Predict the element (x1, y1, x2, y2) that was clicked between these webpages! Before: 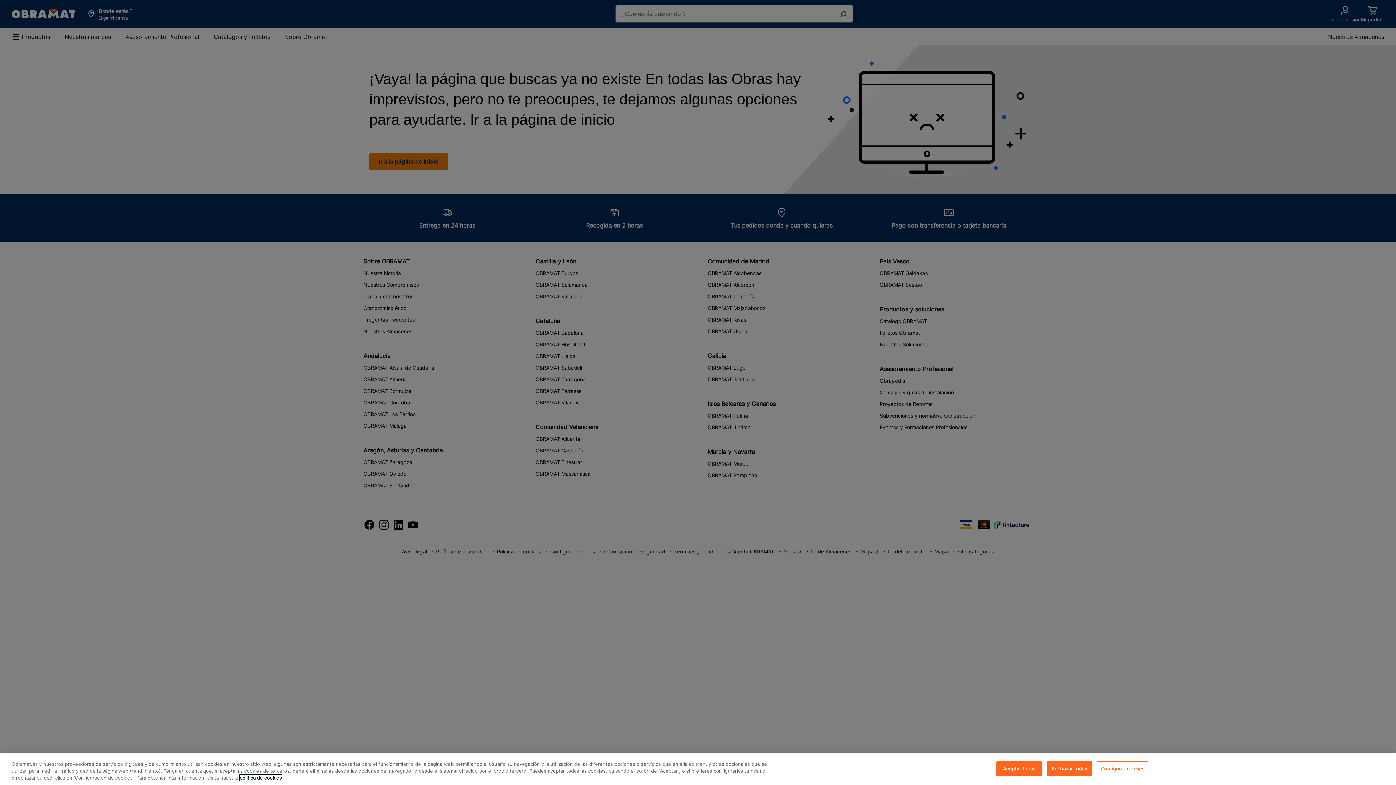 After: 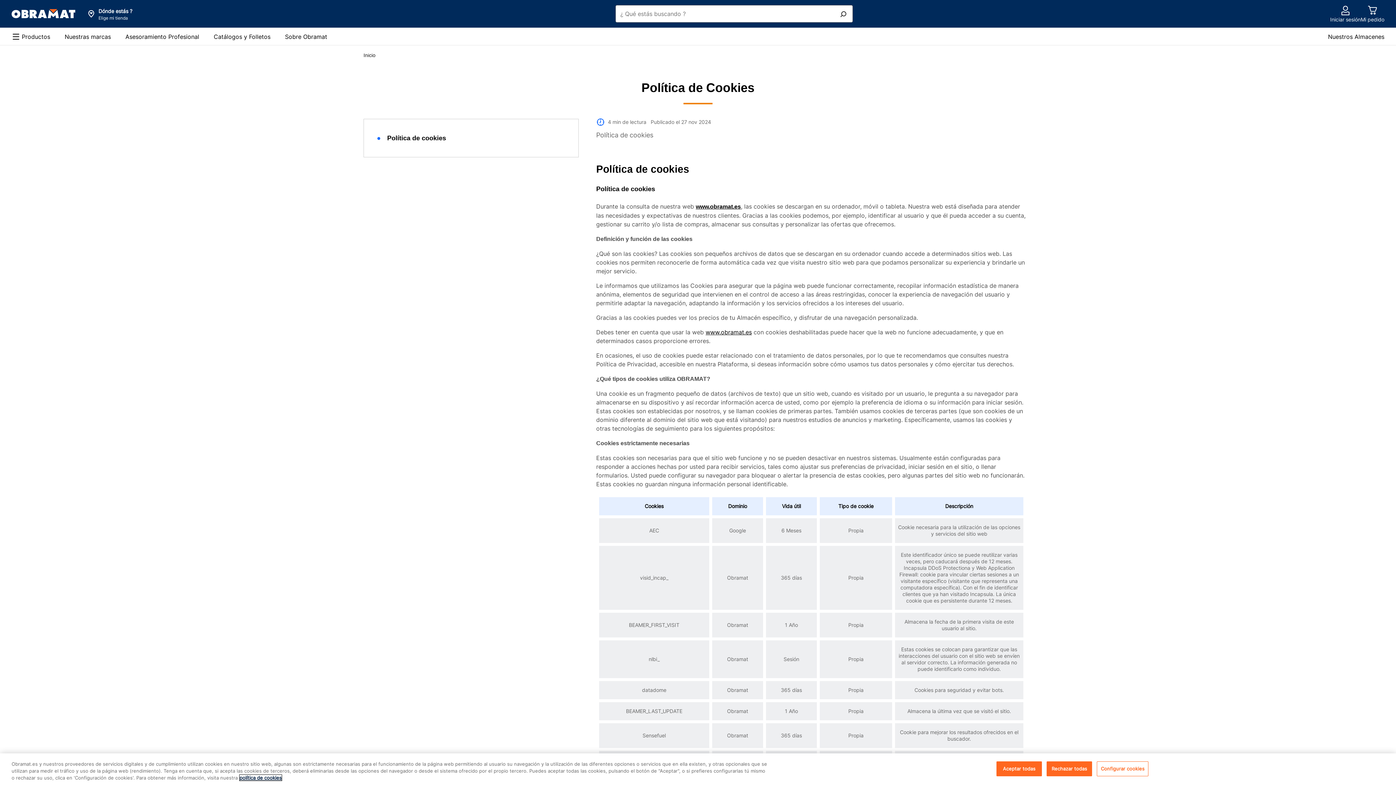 Action: label: , se abre en una nueva pestaña bbox: (239, 775, 281, 781)